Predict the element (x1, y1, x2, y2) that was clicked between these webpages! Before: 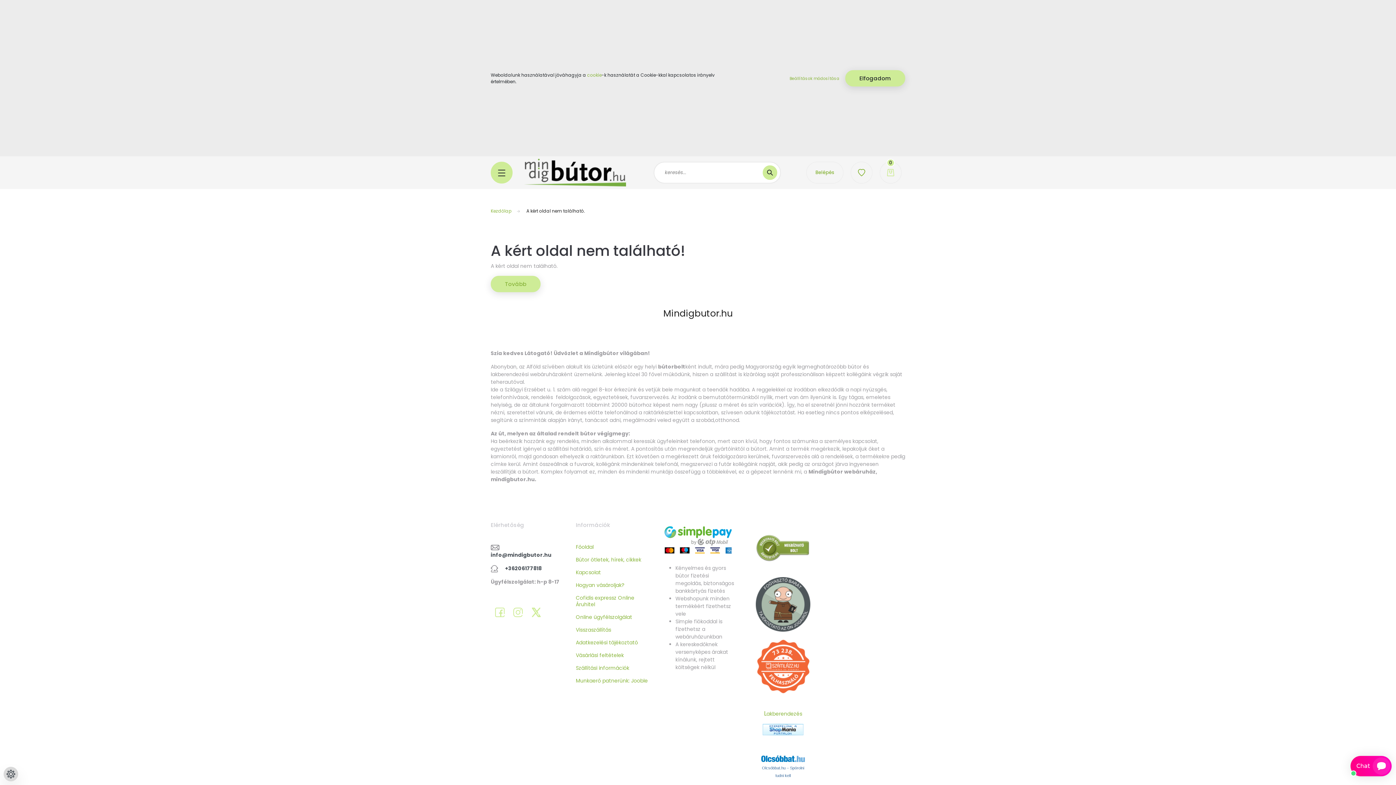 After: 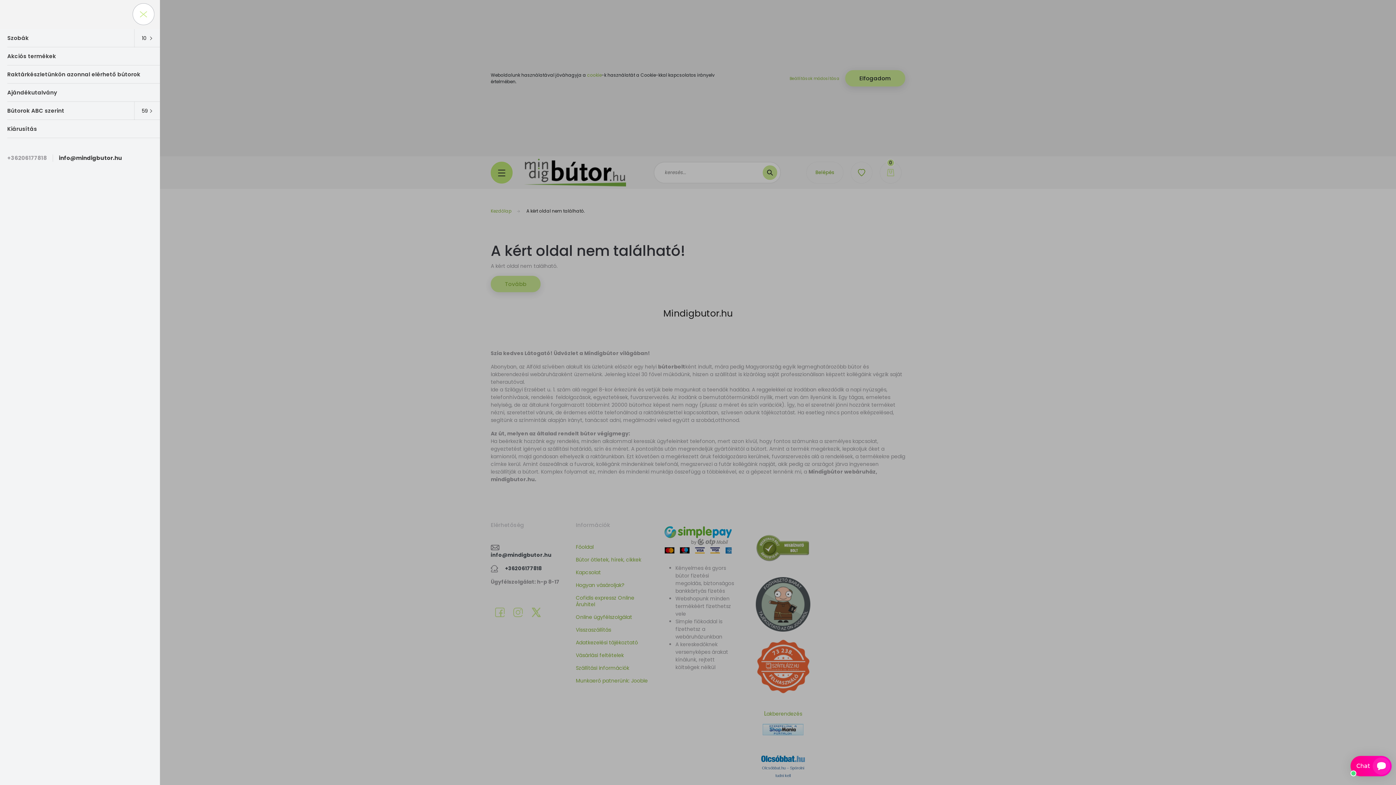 Action: bbox: (490, 161, 512, 183)